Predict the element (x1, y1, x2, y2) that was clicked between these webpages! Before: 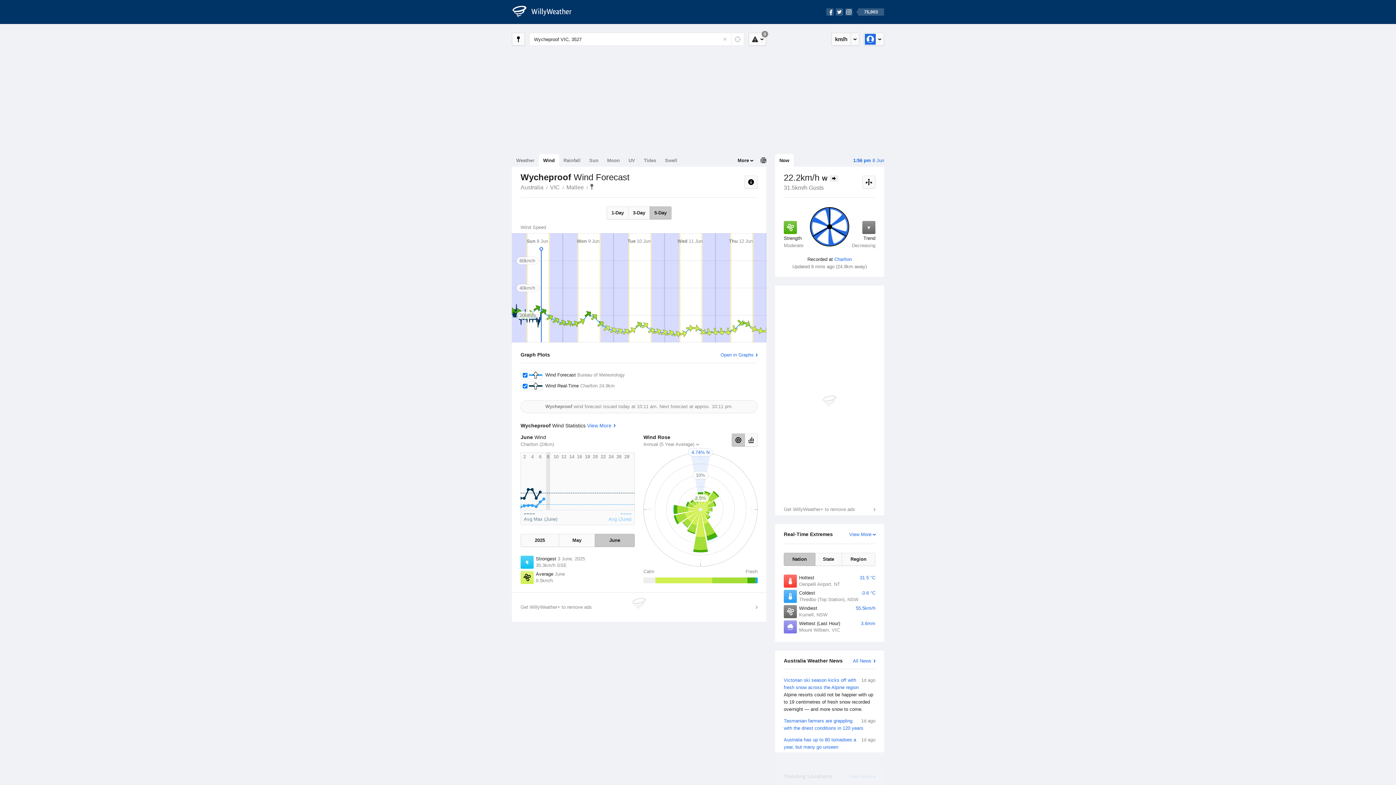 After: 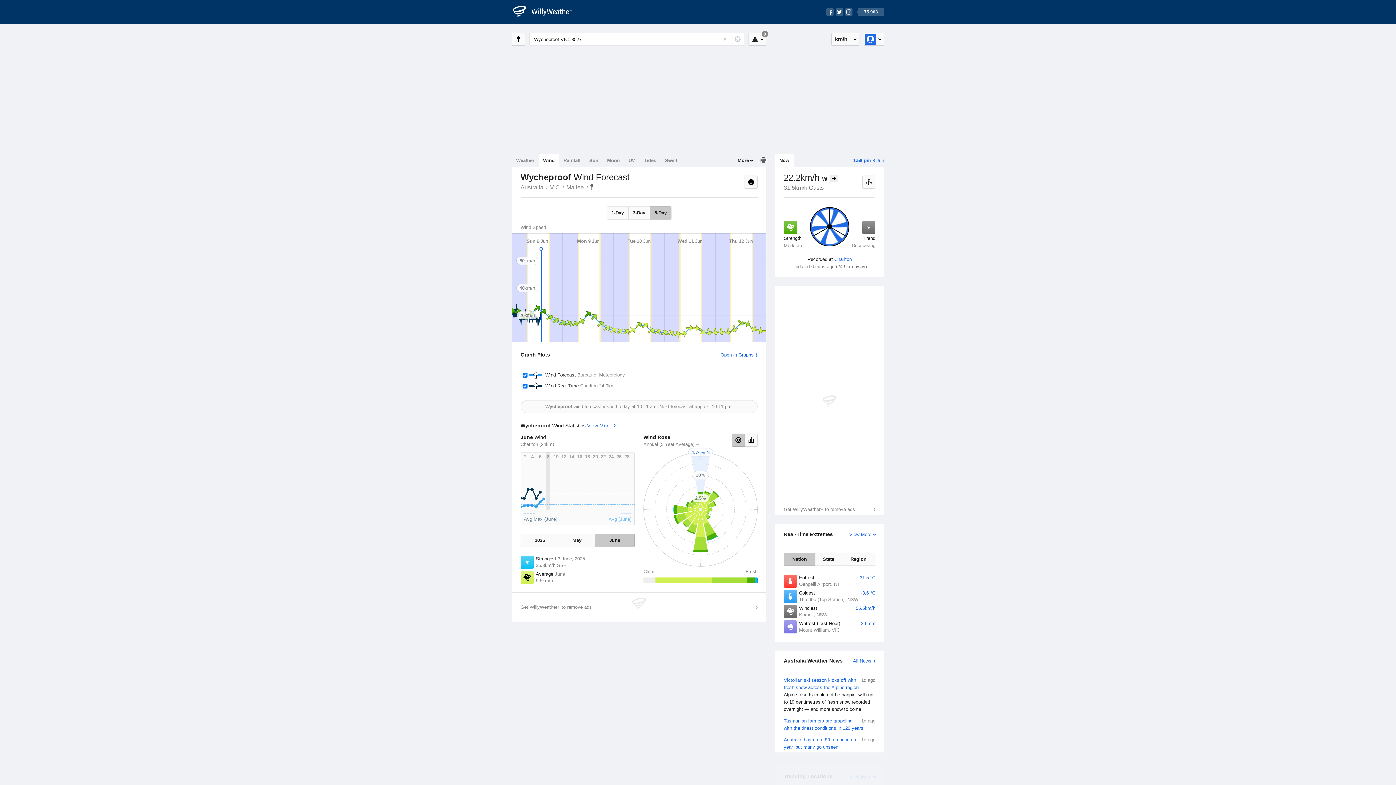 Action: label: Nation bbox: (784, 553, 815, 566)